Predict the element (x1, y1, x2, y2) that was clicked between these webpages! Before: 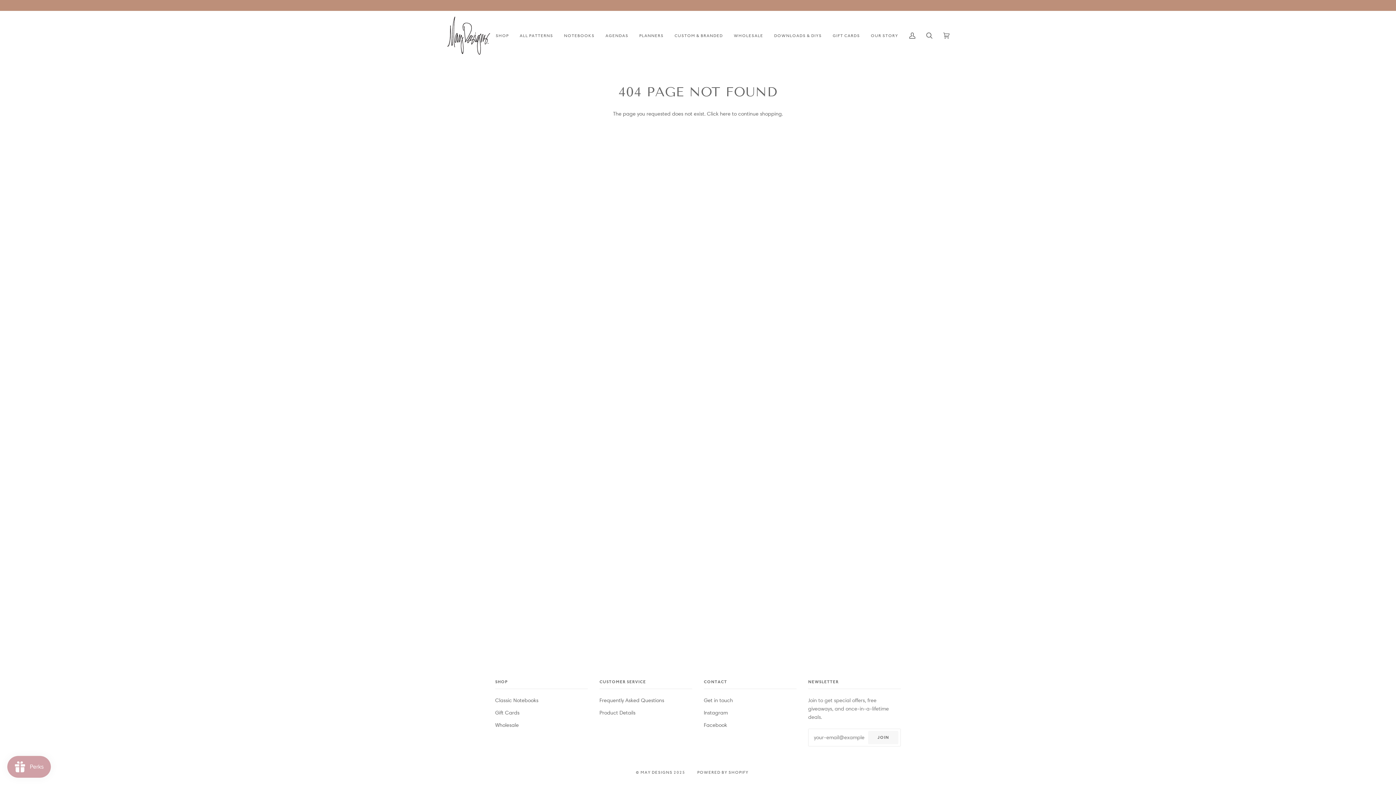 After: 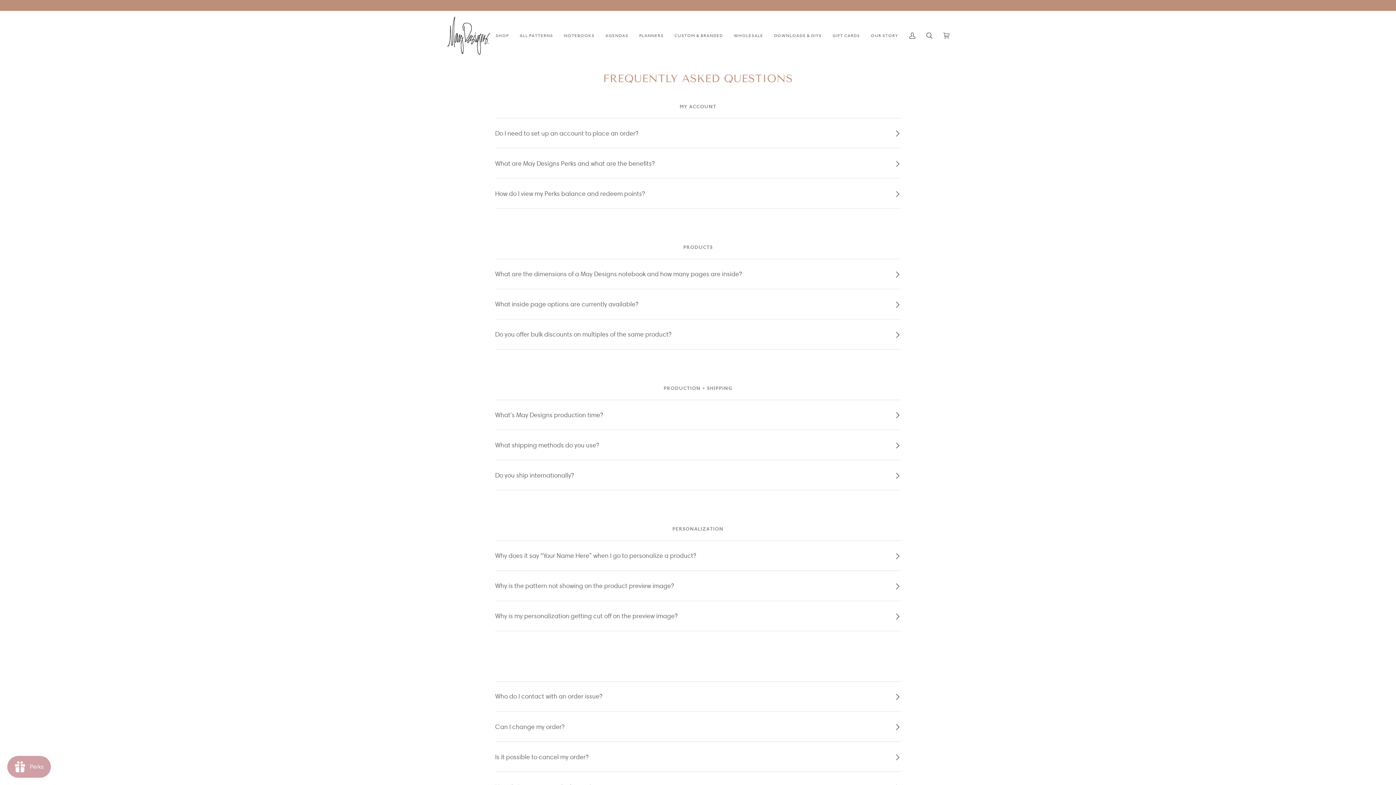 Action: label: Frequently Asked Questions bbox: (599, 697, 664, 703)